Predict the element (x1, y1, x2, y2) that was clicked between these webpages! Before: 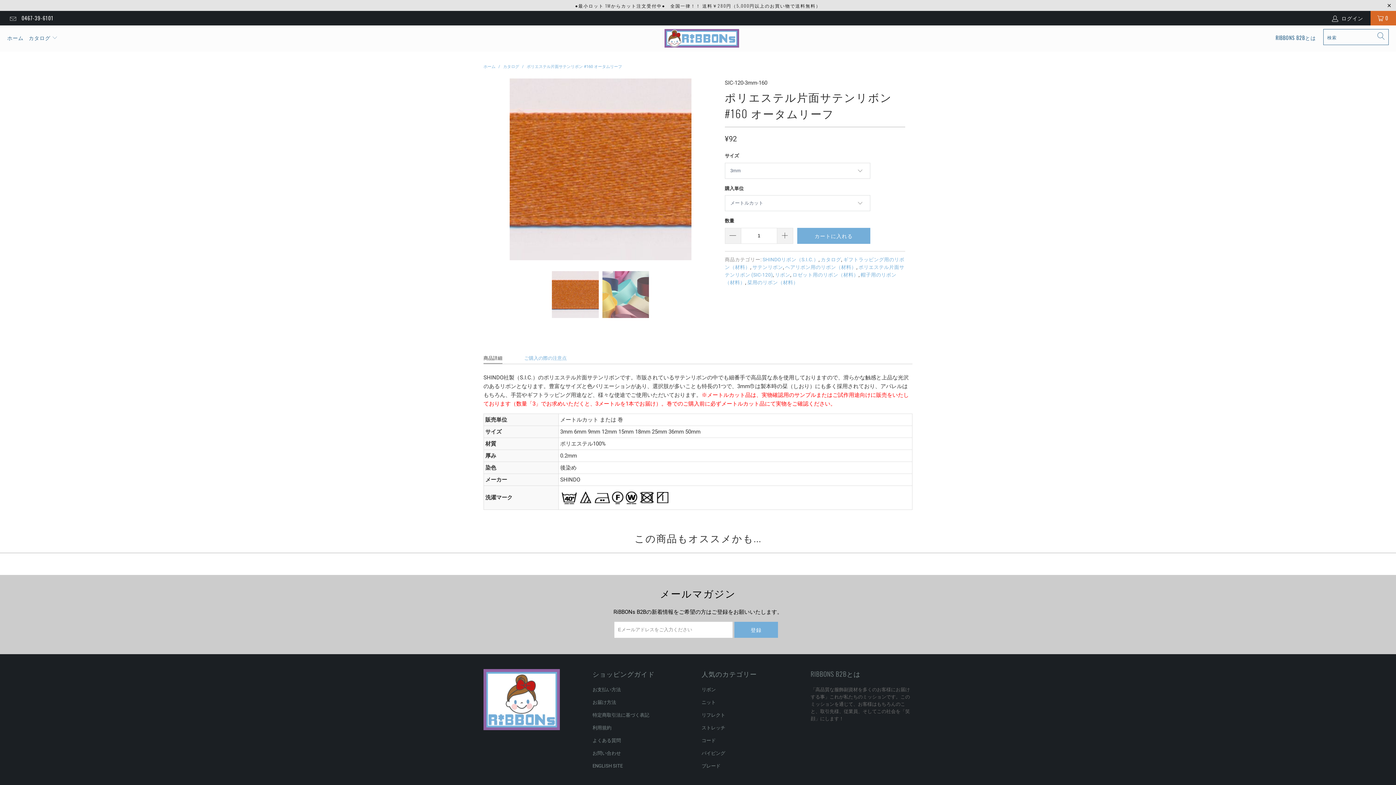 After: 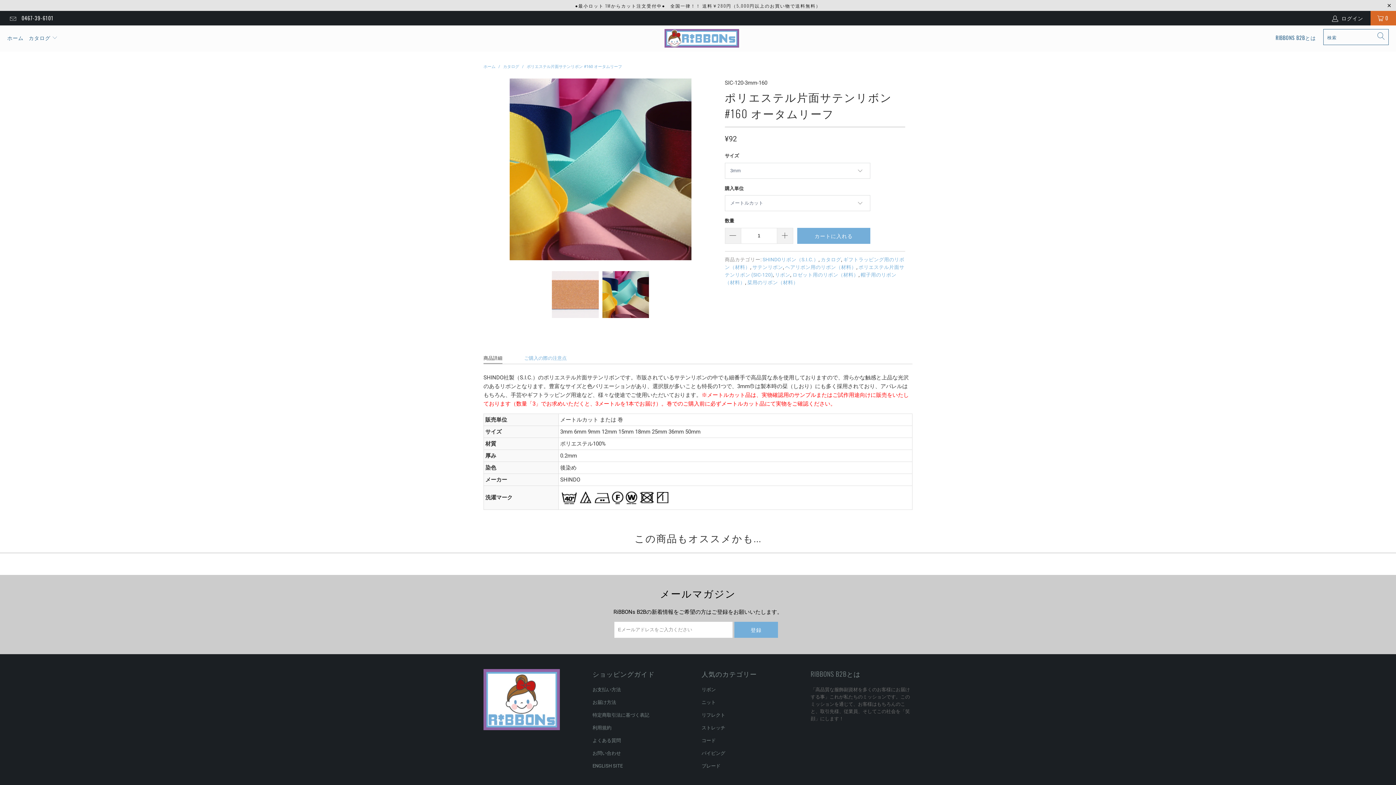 Action: label: Previous bbox: (483, 78, 497, 260)